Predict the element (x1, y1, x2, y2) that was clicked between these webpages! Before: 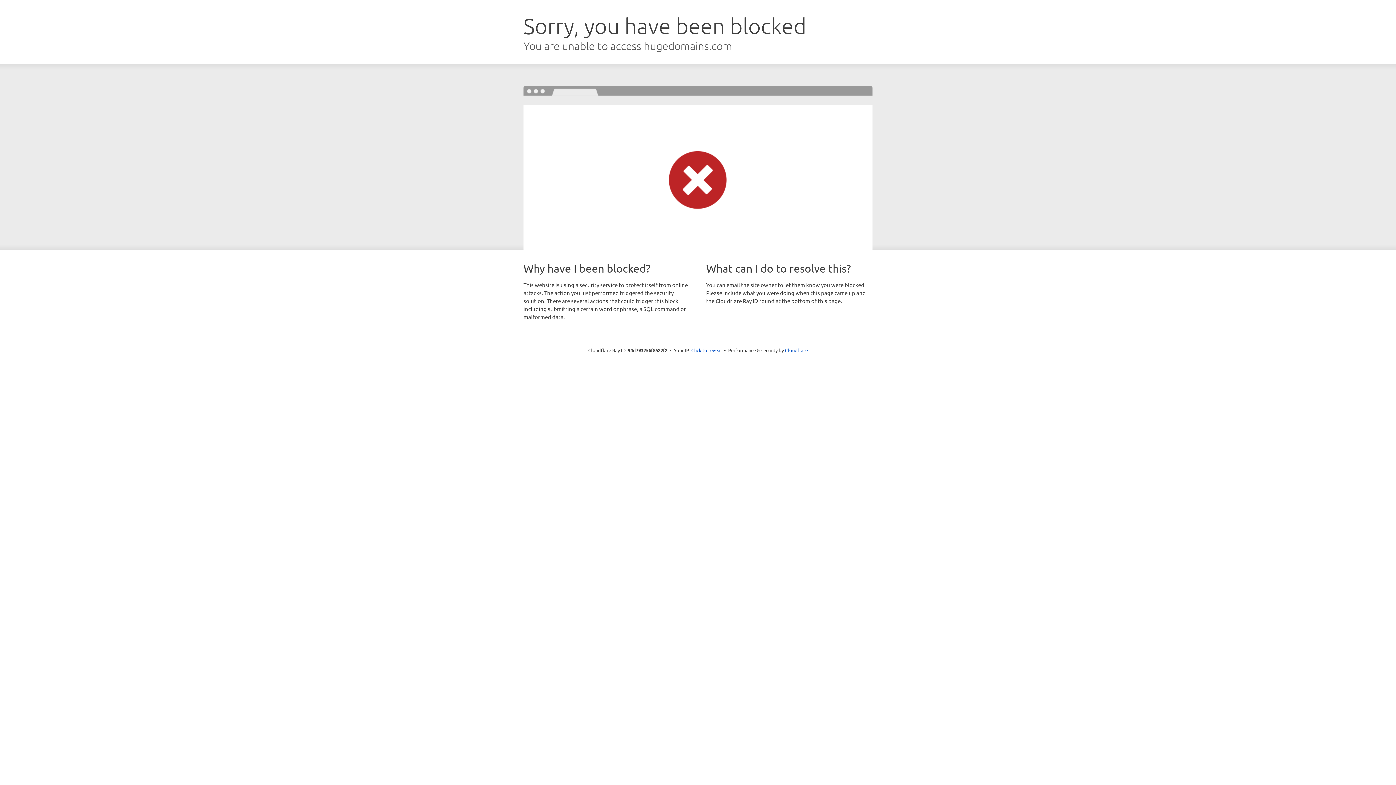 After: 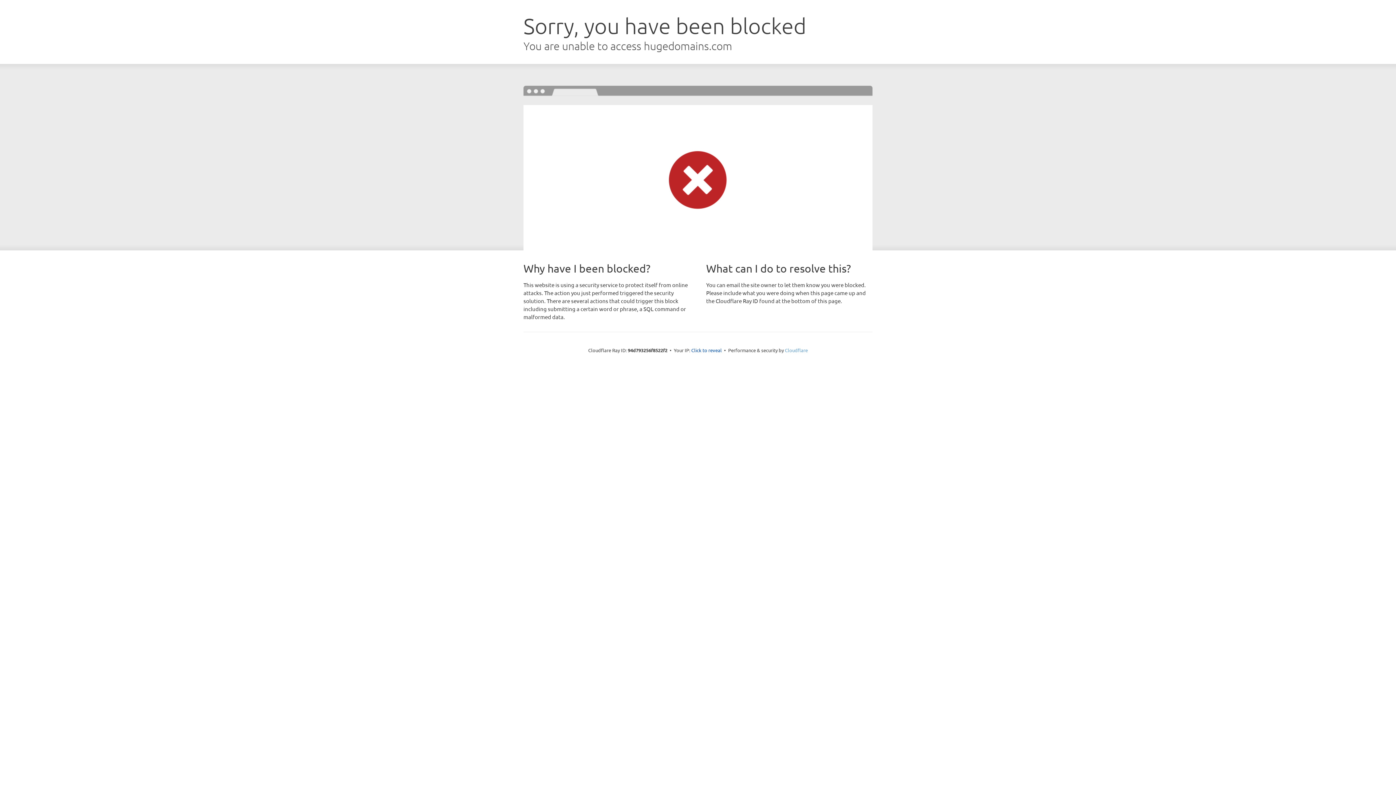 Action: label: Cloudflare bbox: (785, 347, 808, 353)